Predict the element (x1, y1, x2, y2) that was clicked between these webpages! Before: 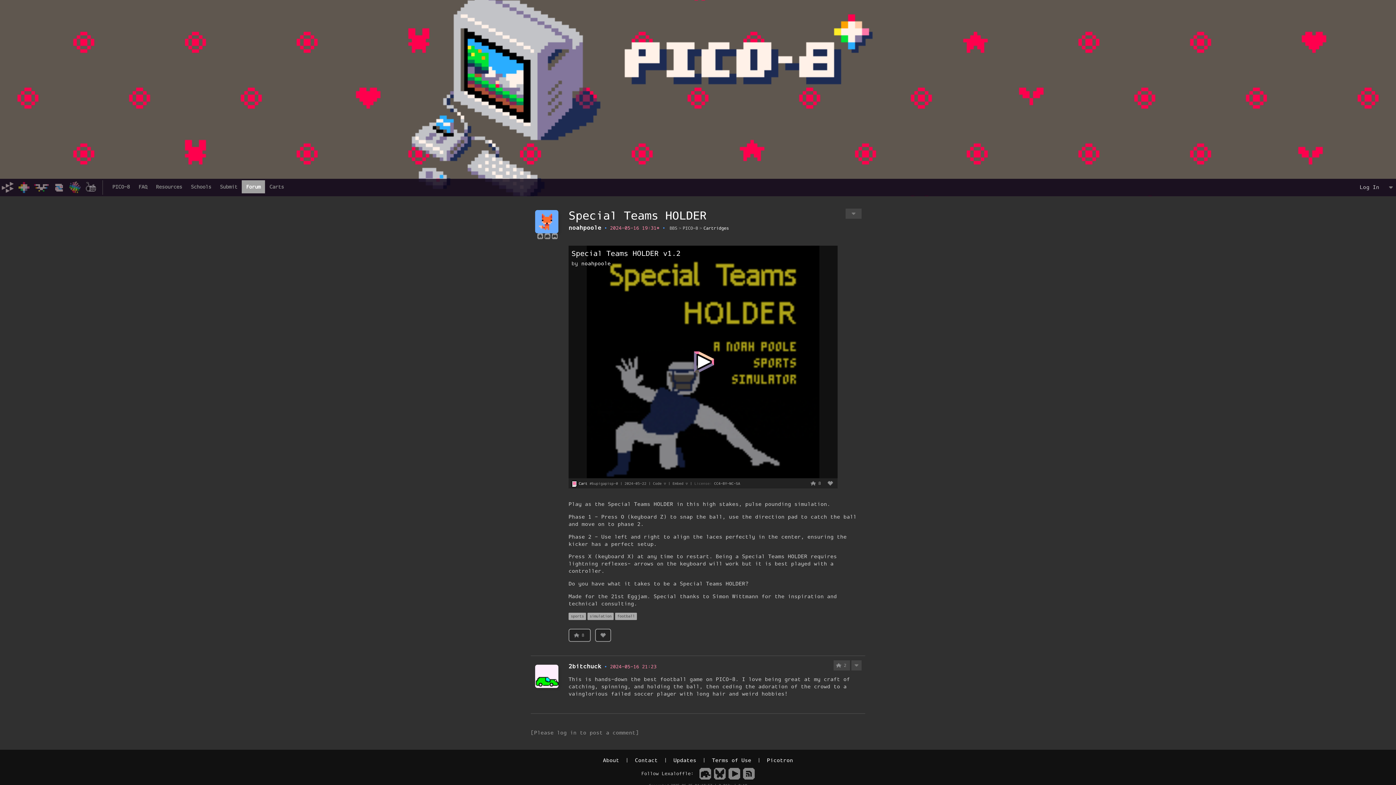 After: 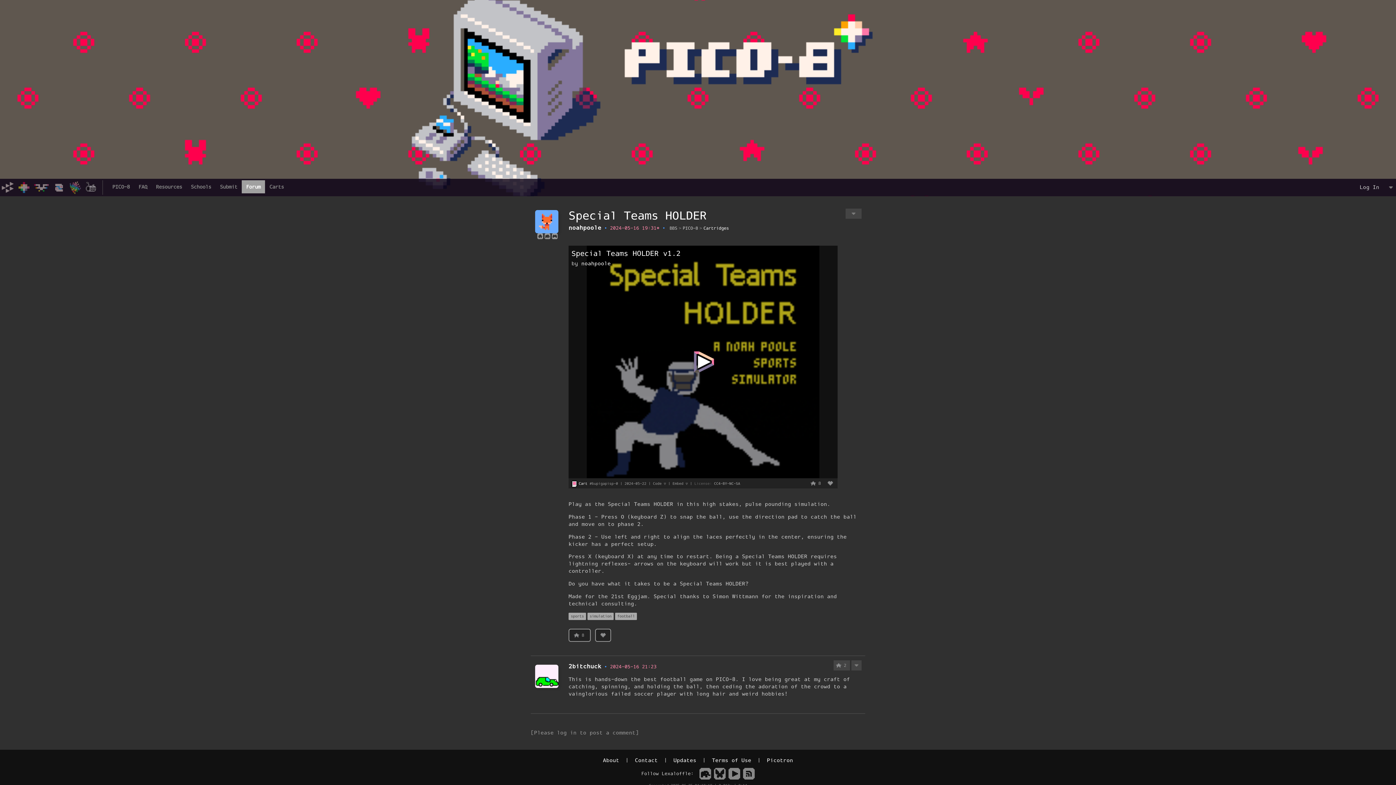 Action: bbox: (568, 208, 706, 223) label: Special Teams HOLDER